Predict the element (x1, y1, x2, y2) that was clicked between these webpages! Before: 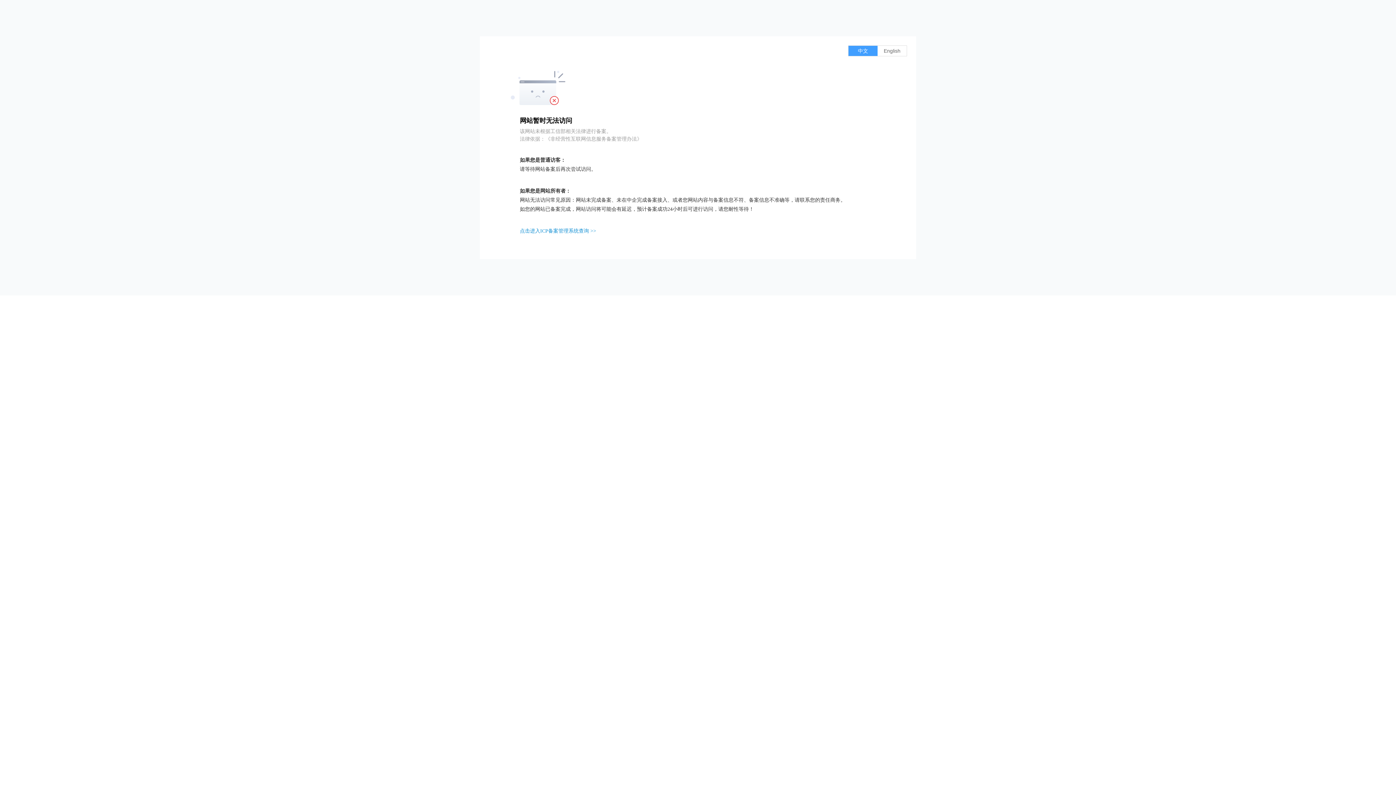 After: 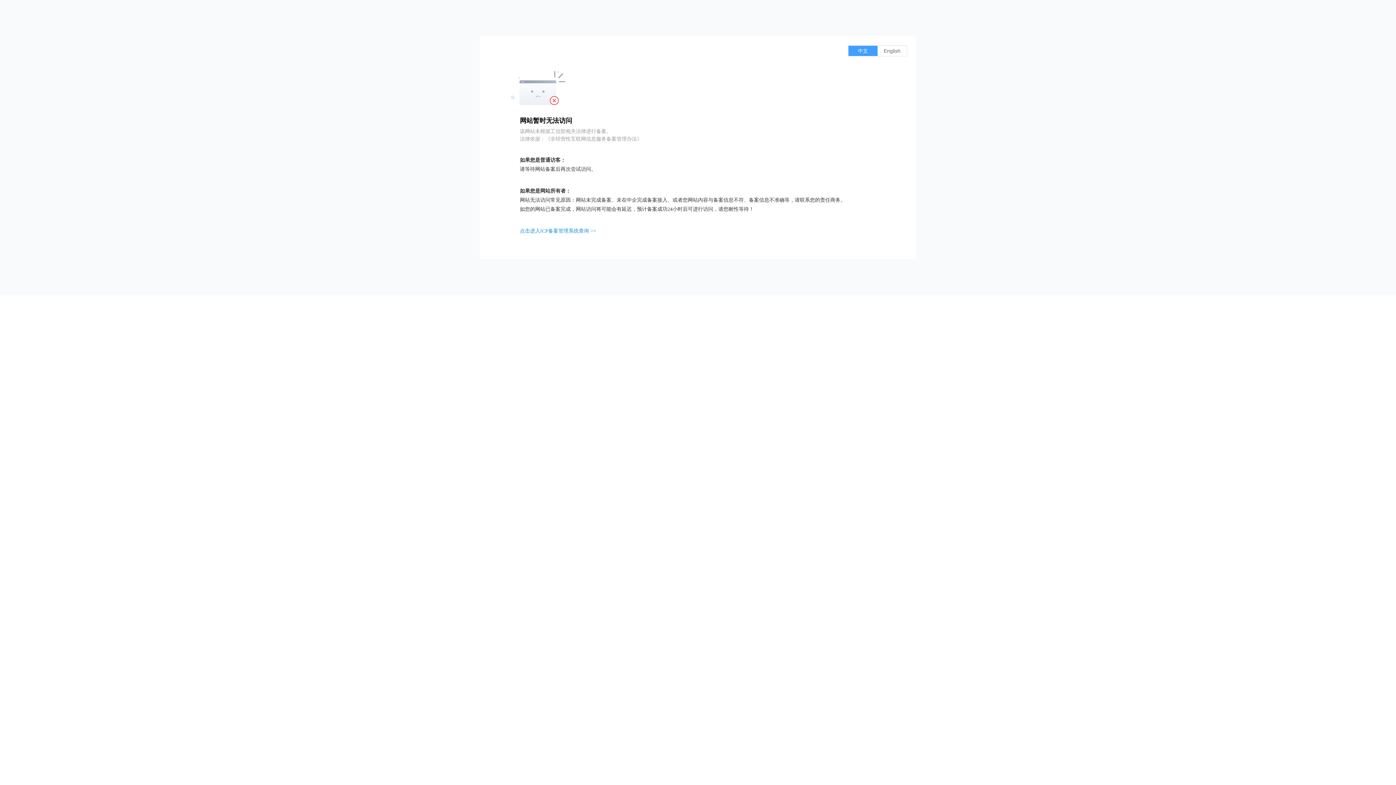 Action: bbox: (520, 228, 596, 233) label: 点击进入ICP备案管理系统查询 >>